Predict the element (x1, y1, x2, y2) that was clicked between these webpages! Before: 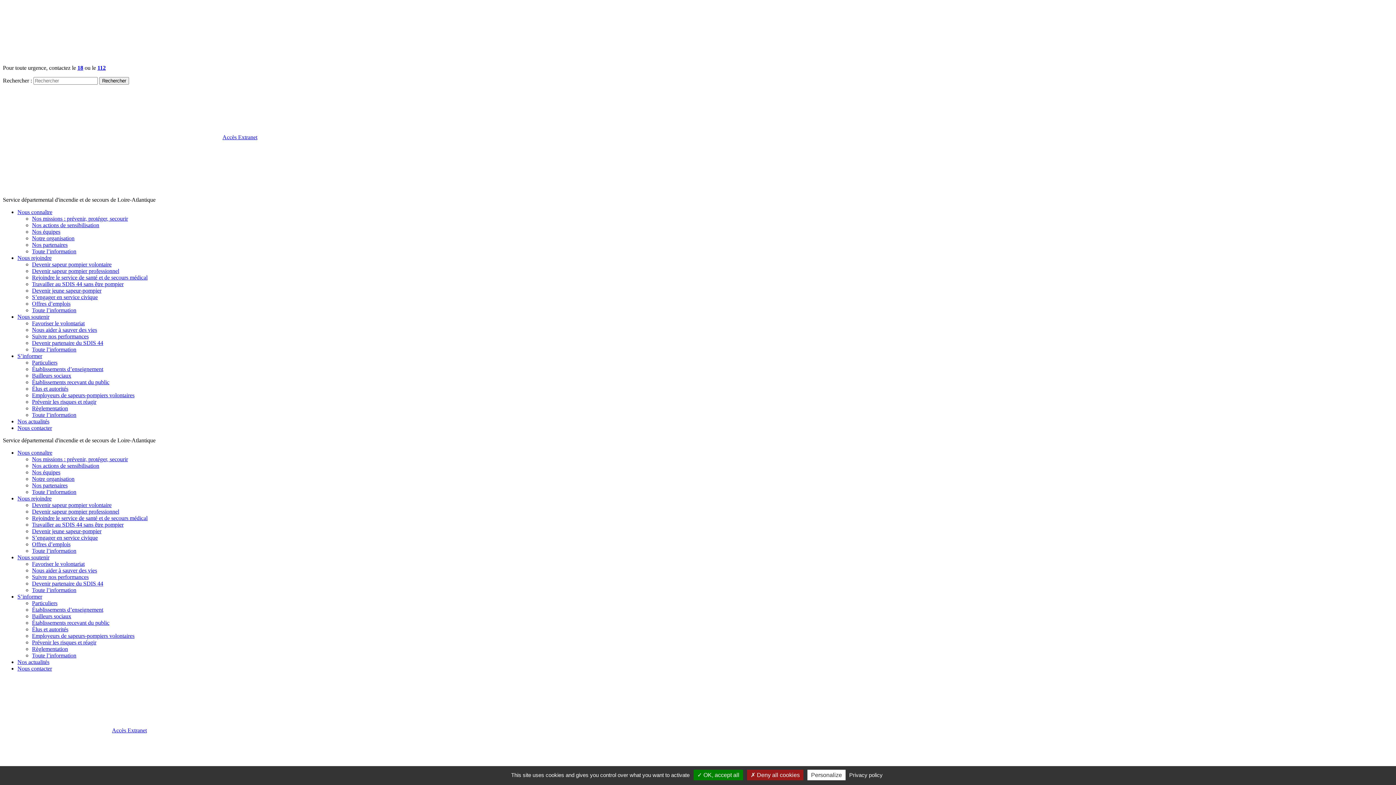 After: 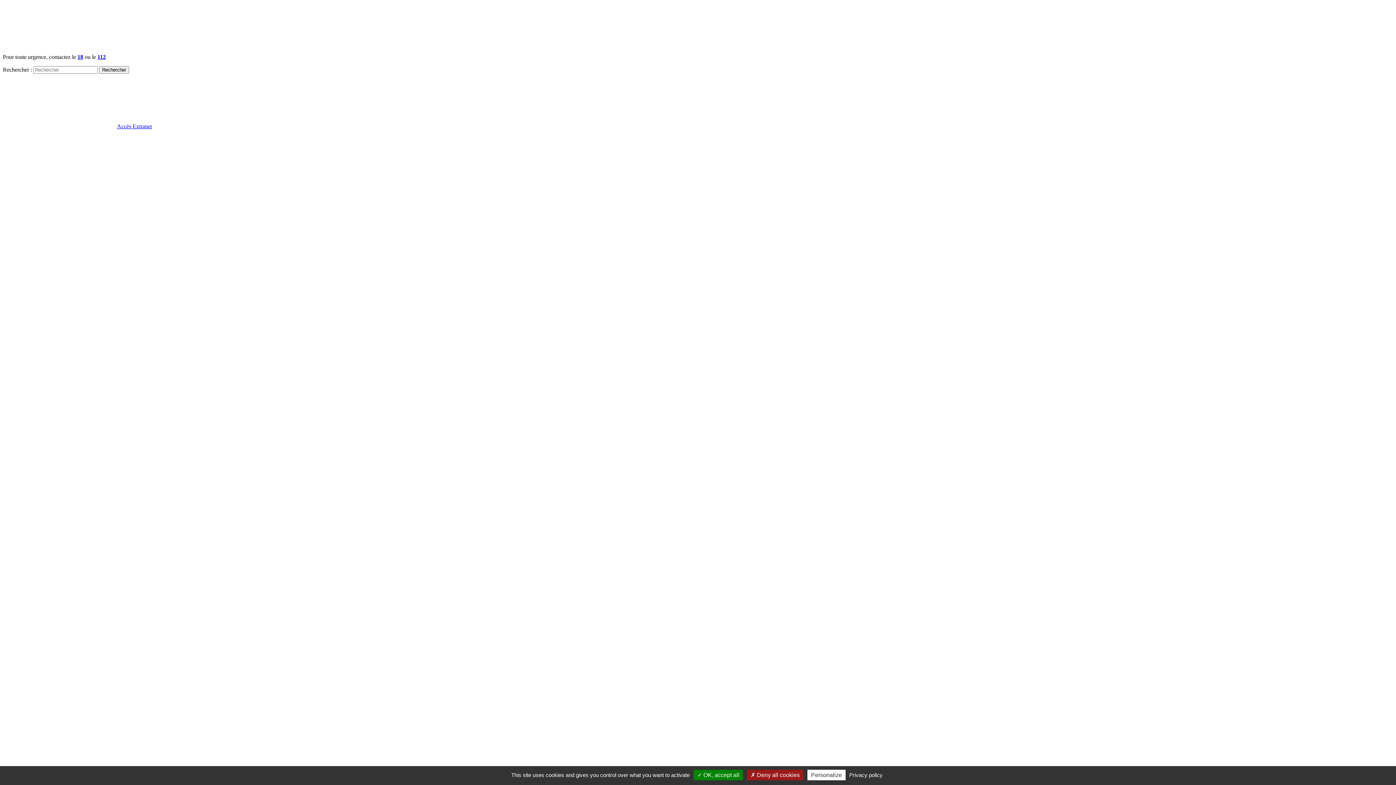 Action: bbox: (32, 541, 70, 547) label: Offres d’emplois